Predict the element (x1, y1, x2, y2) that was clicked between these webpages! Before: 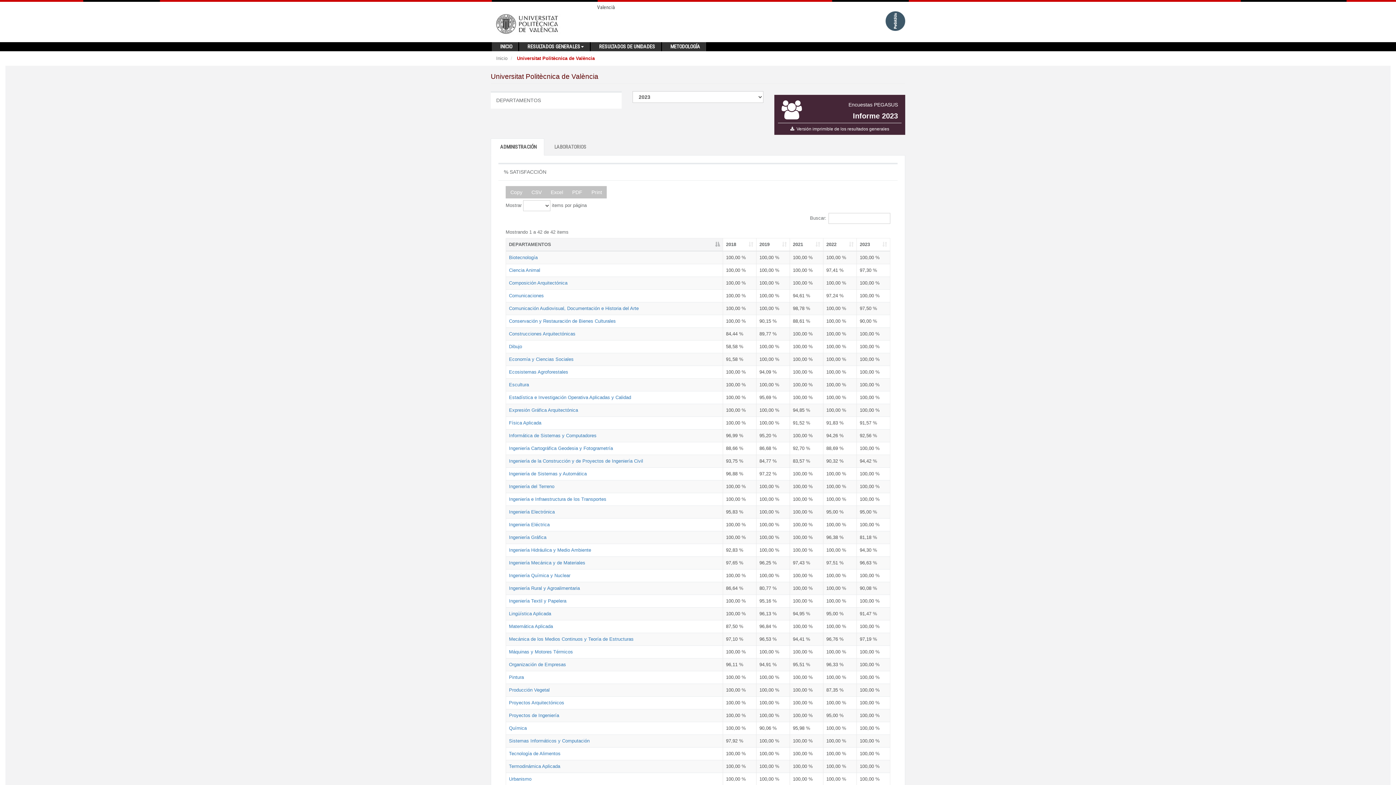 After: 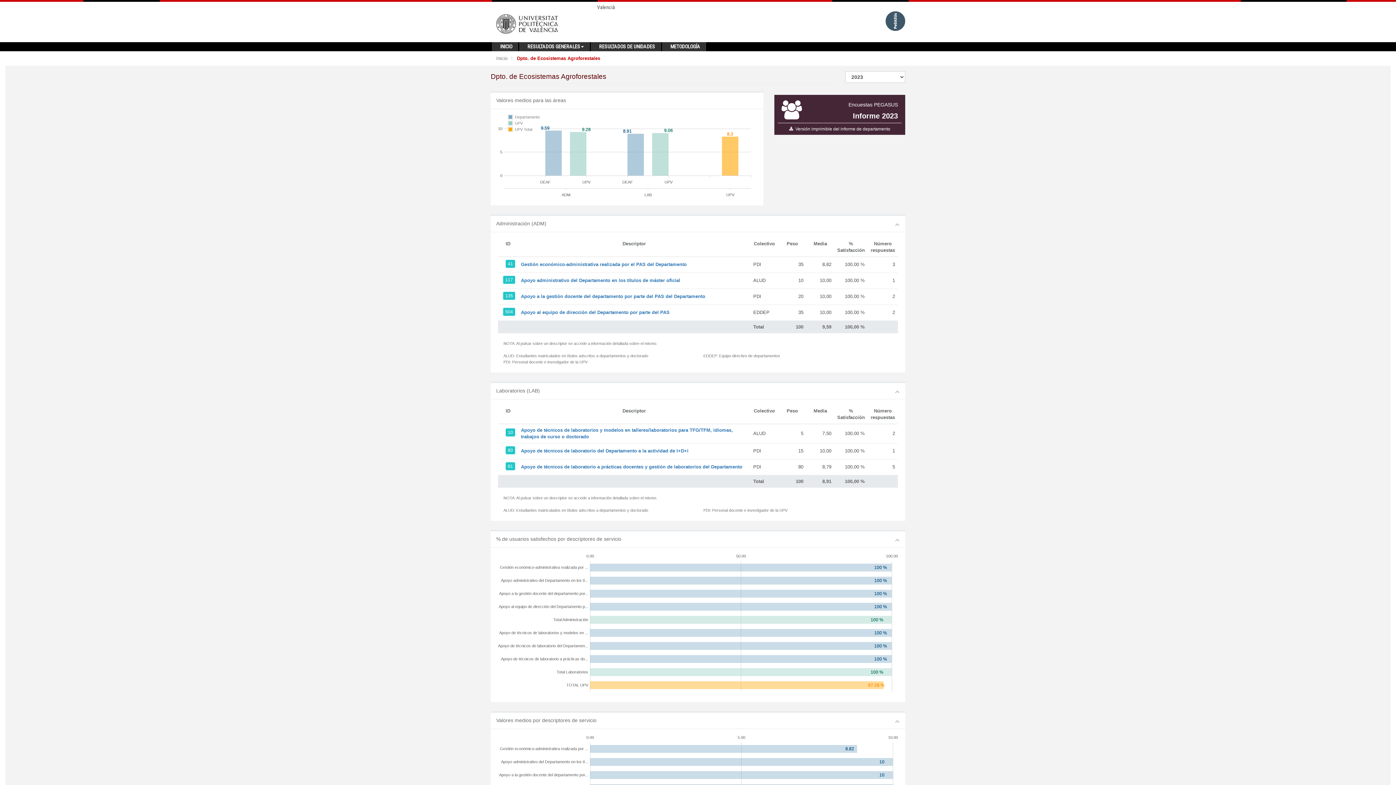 Action: bbox: (509, 369, 568, 374) label: Ecosistemas Agroforestales